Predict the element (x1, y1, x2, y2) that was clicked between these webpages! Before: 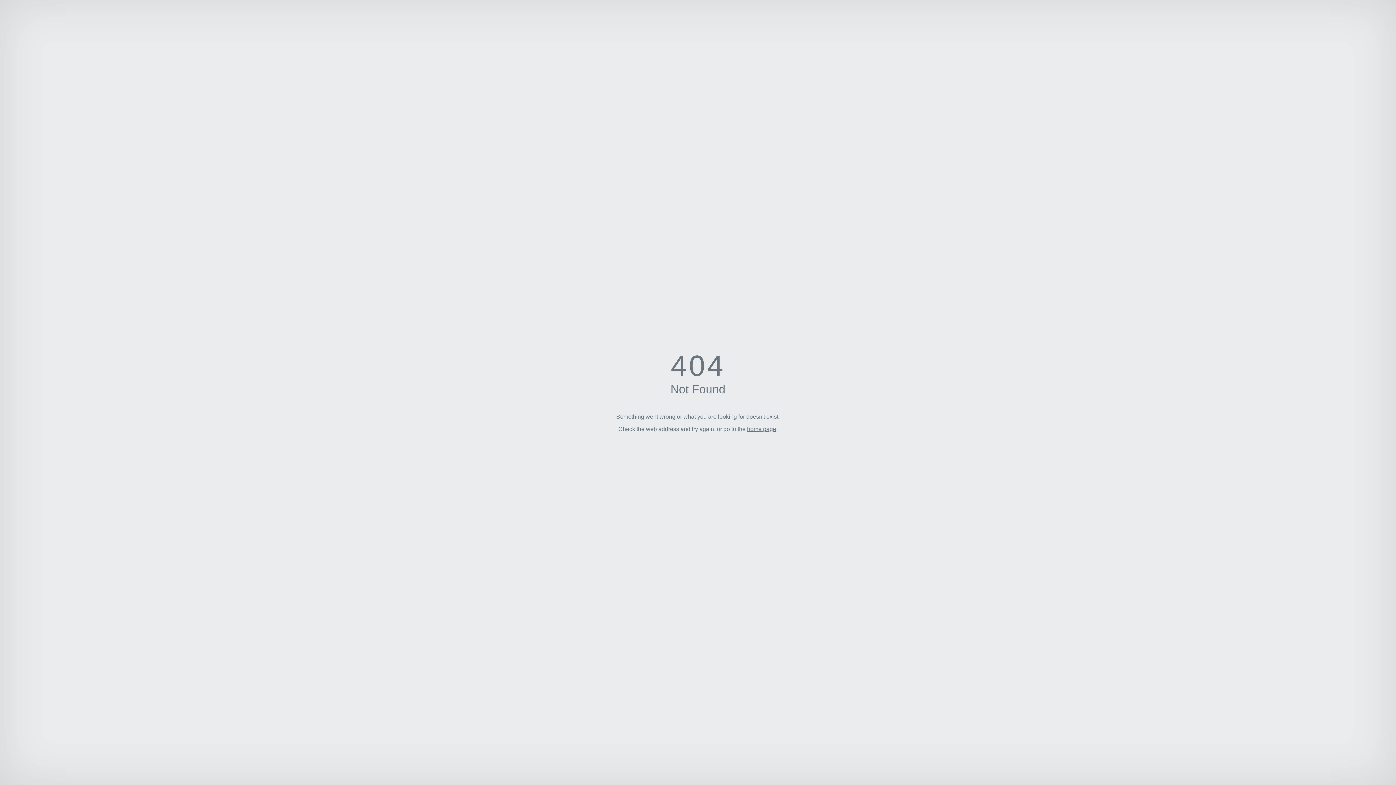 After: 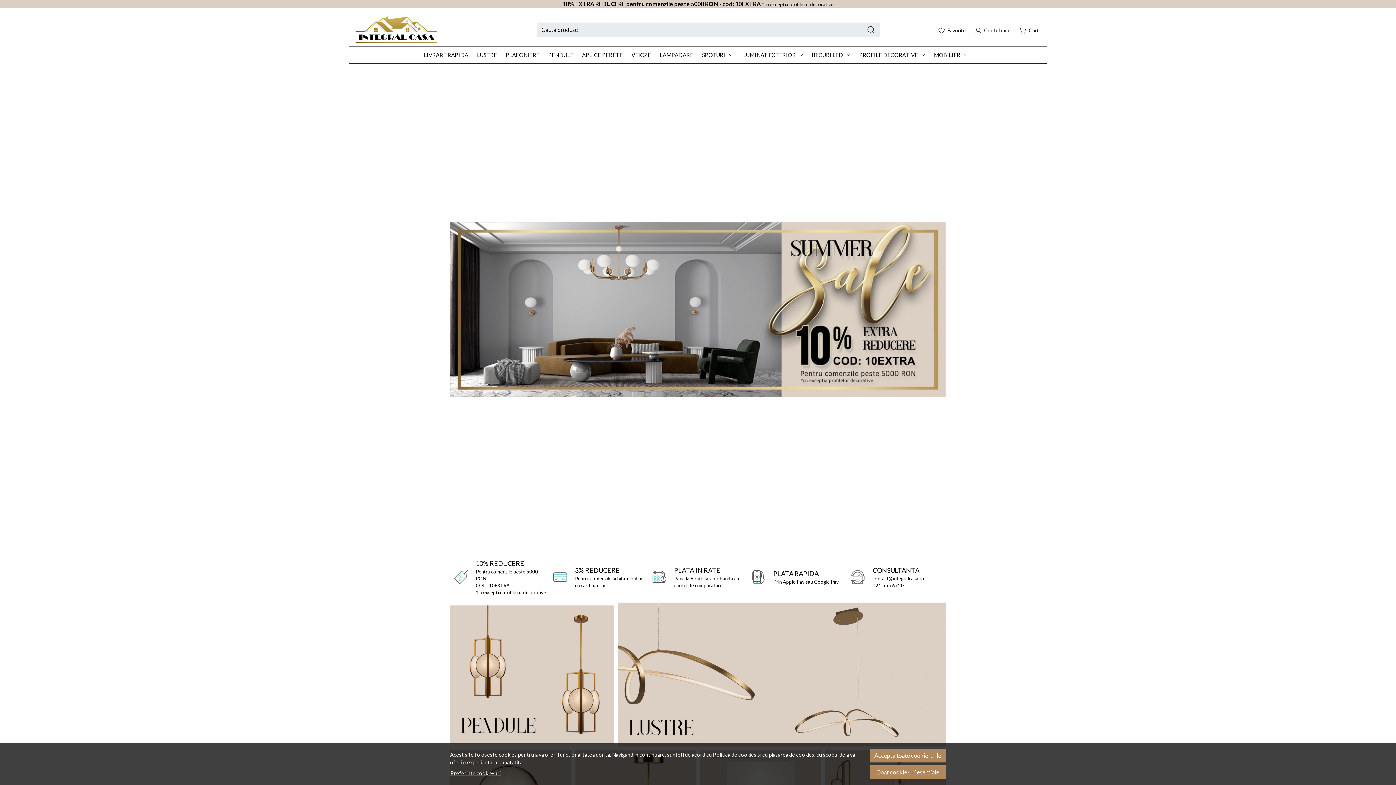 Action: bbox: (747, 426, 776, 432) label: home page